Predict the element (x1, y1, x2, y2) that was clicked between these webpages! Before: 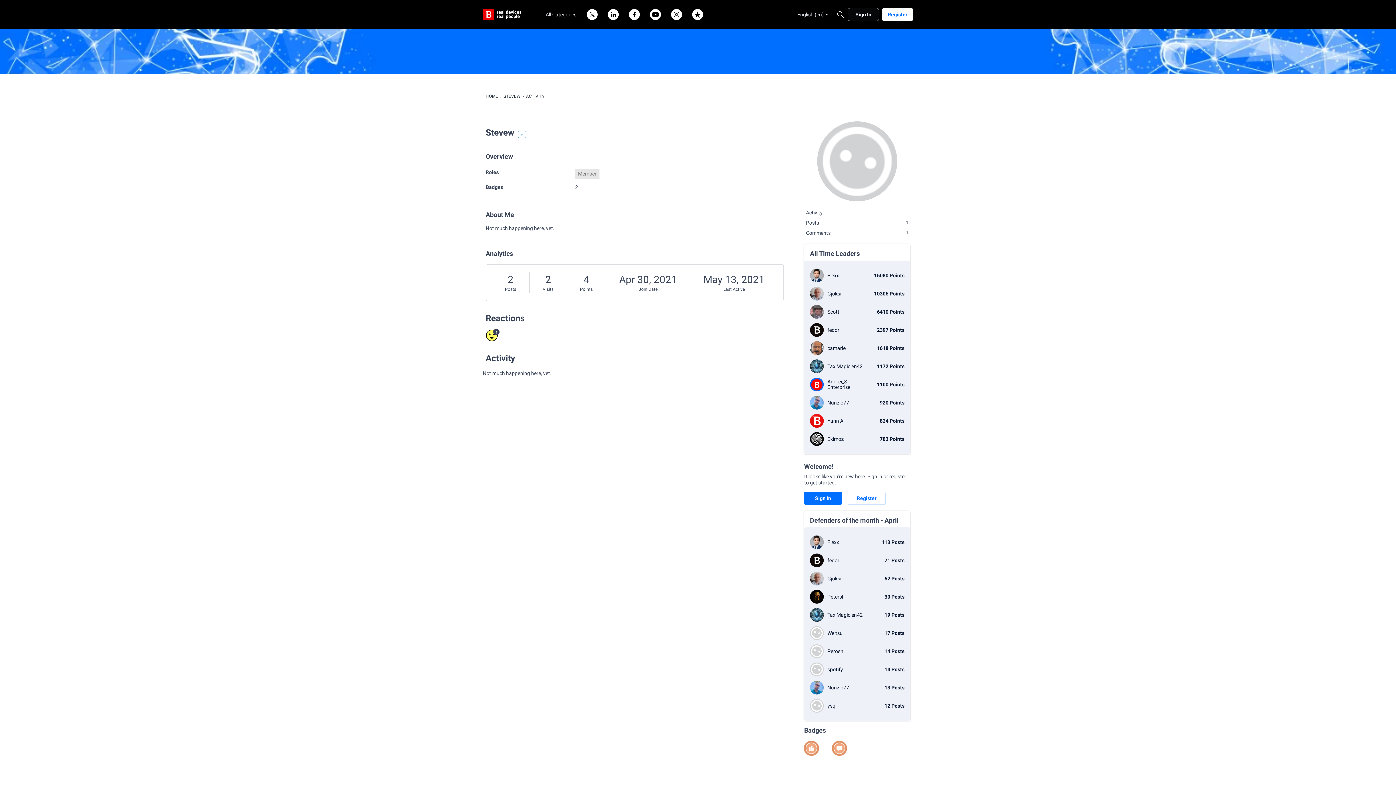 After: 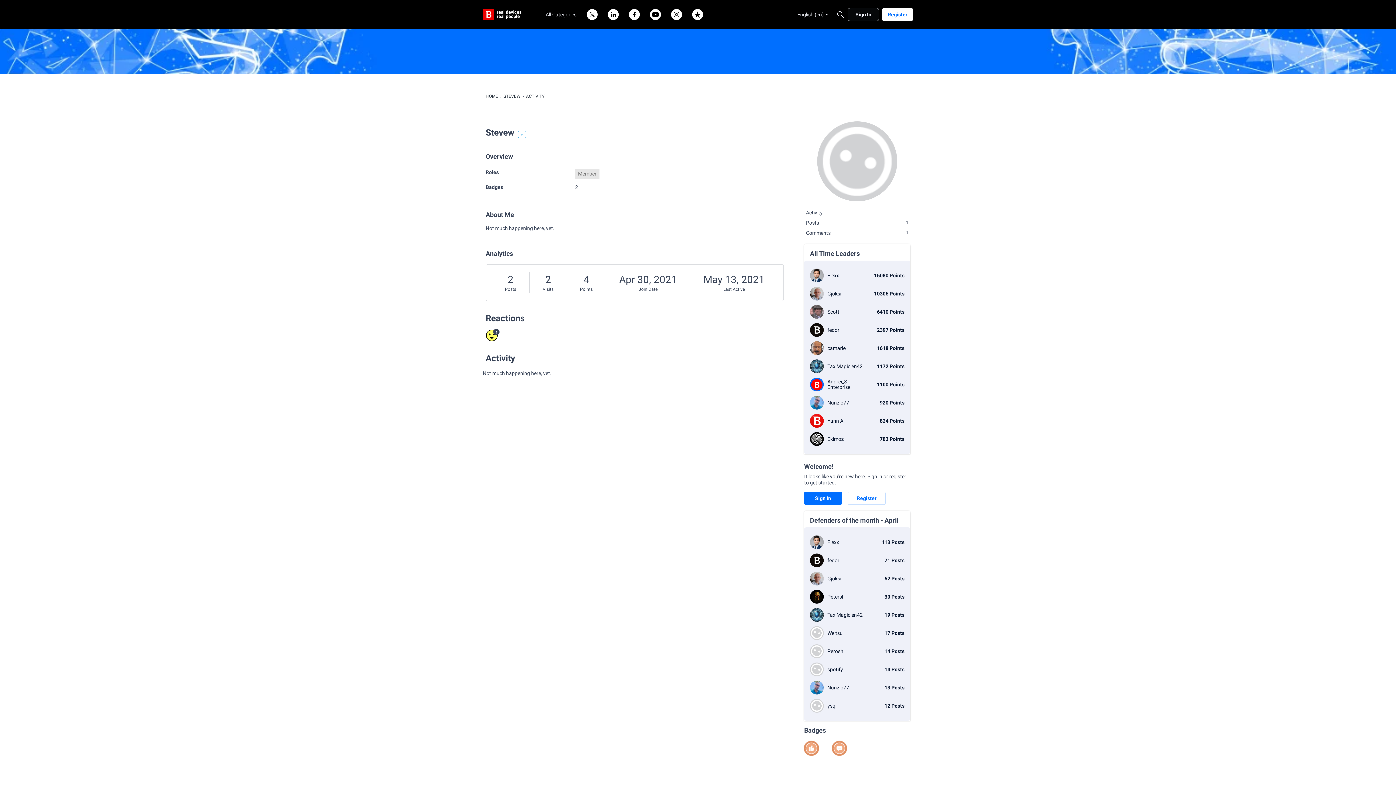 Action: bbox: (503, 93, 520, 98) label: STEVEW